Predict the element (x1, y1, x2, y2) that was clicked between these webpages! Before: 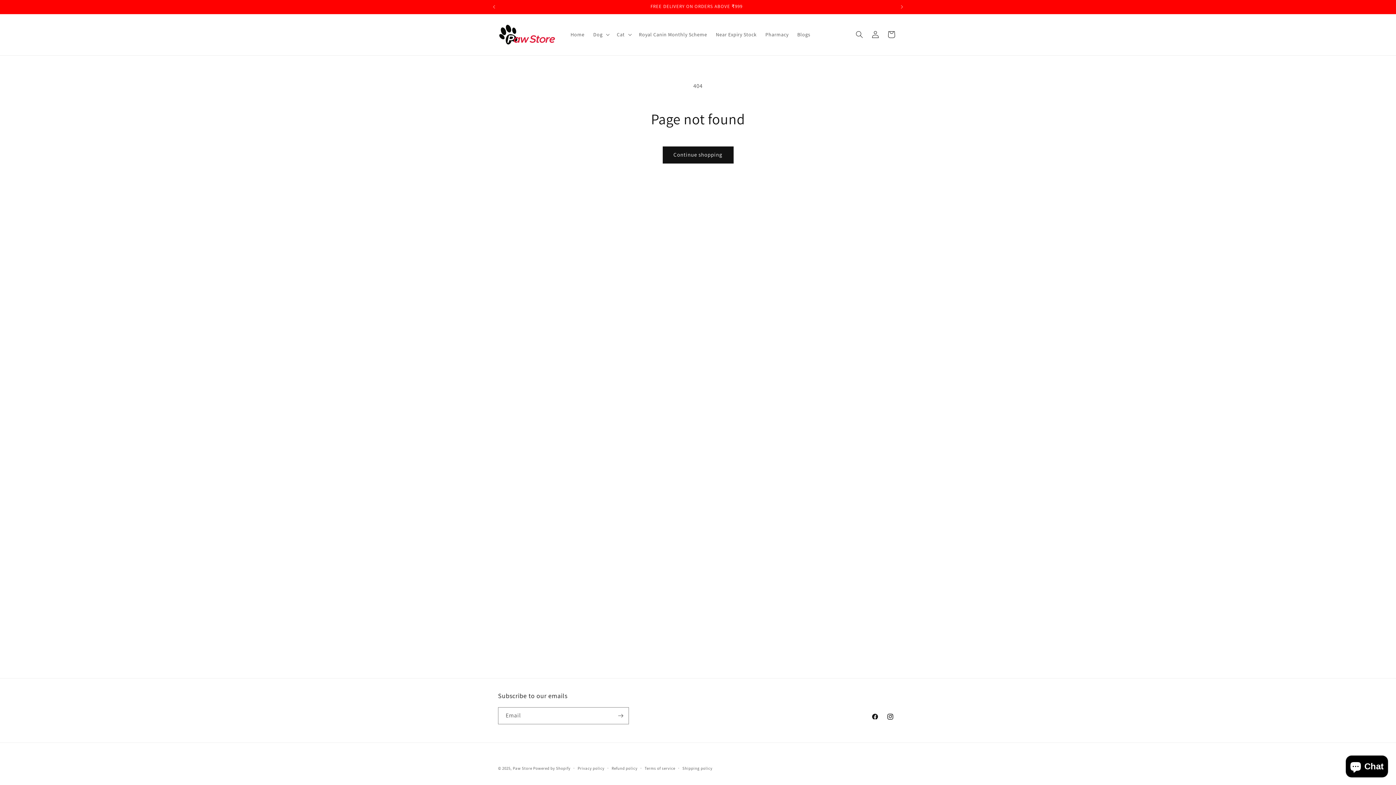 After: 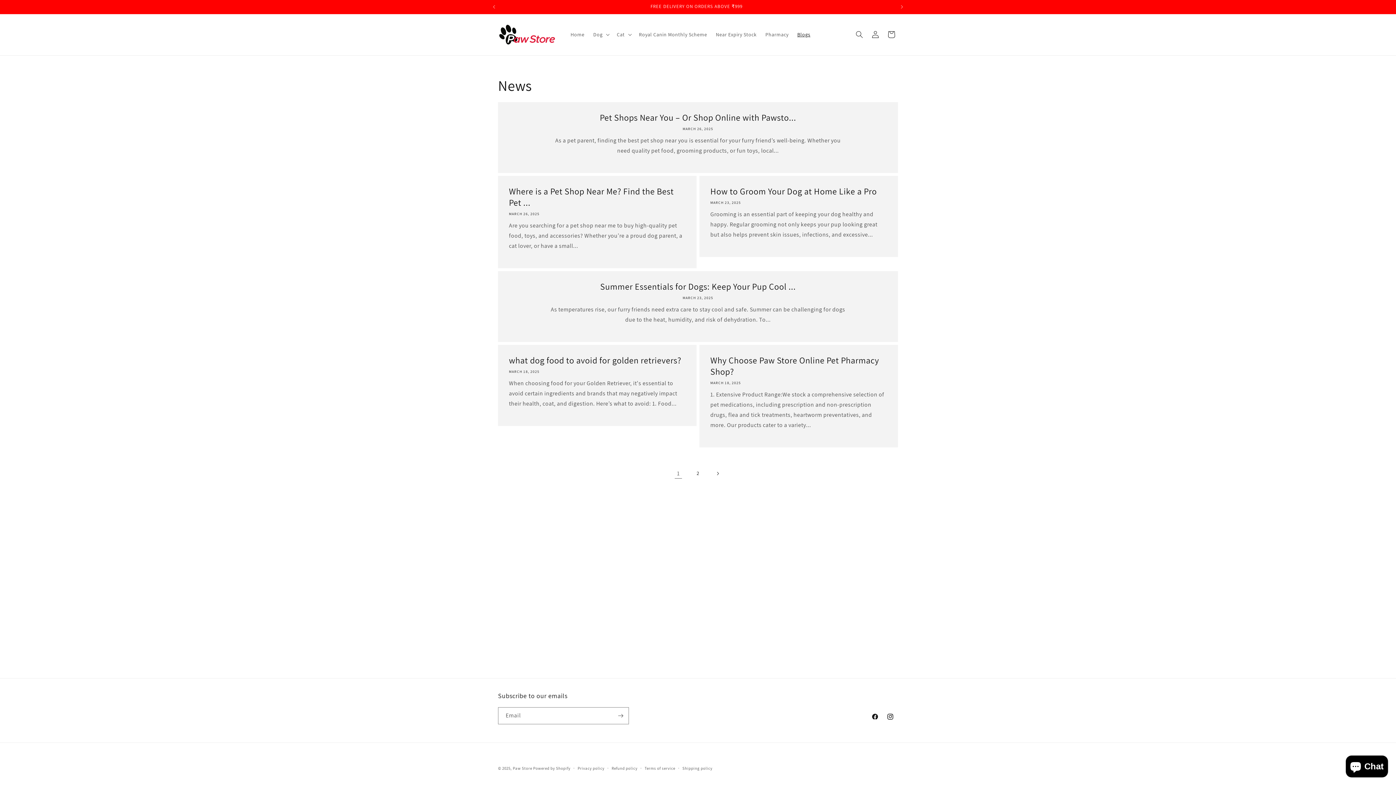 Action: bbox: (793, 27, 814, 42) label: Blogs